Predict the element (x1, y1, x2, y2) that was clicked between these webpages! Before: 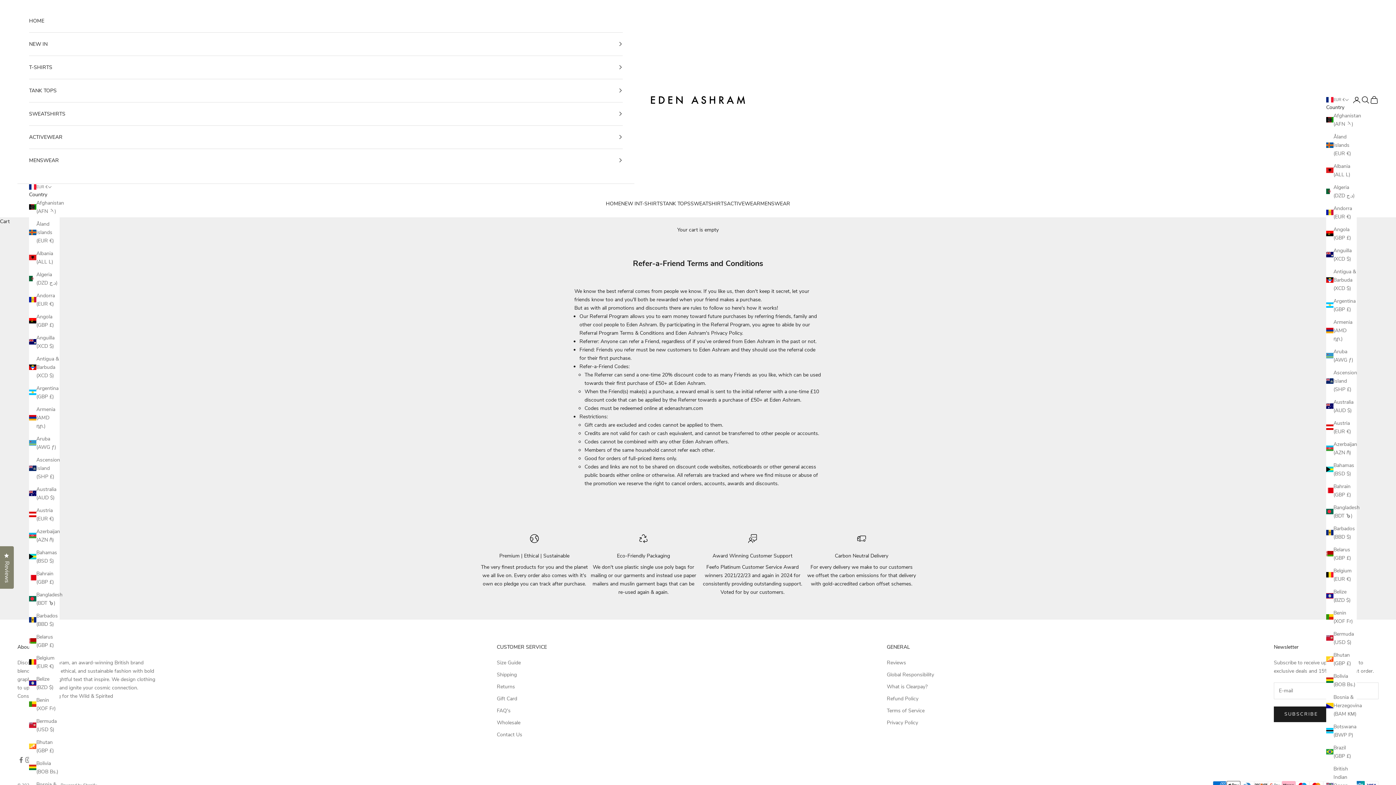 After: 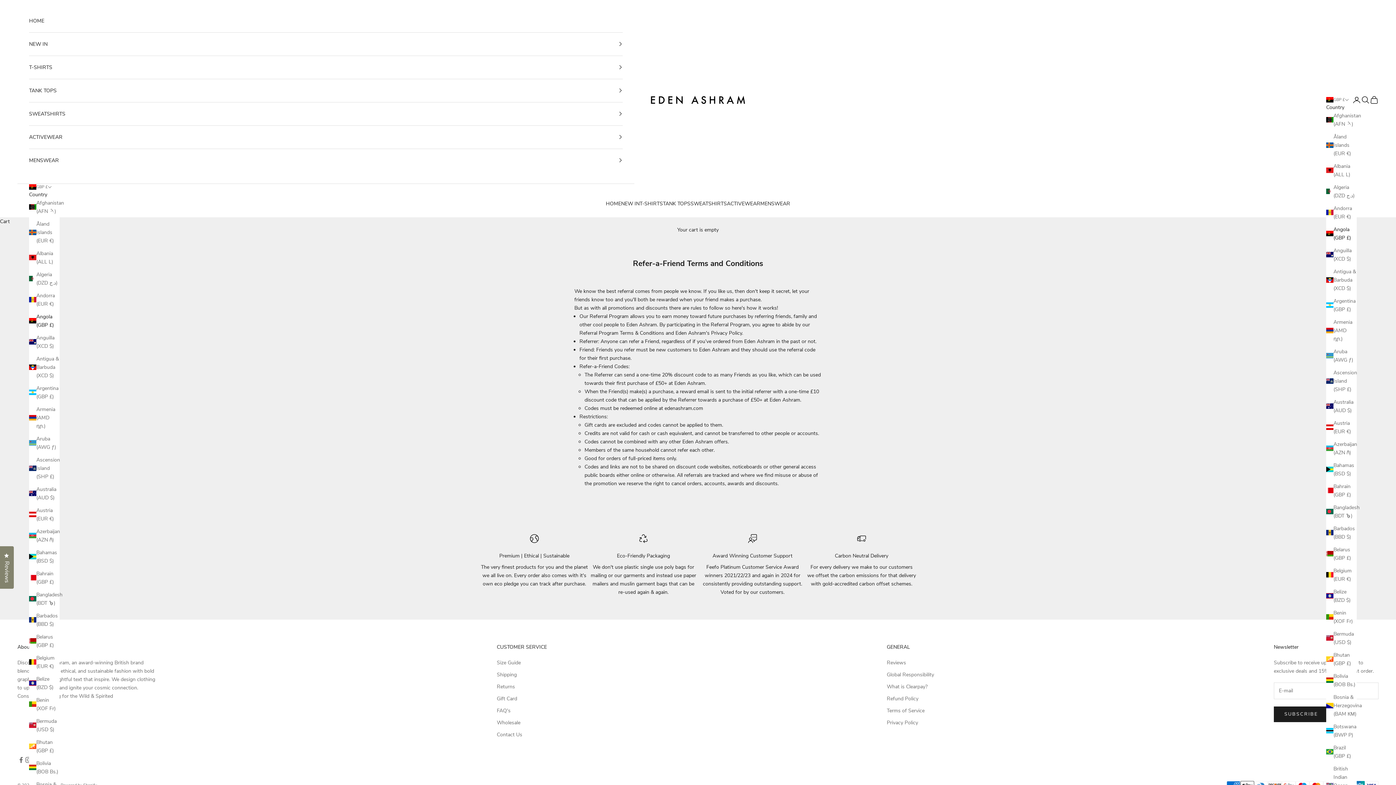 Action: bbox: (29, 312, 59, 329) label: Angola (GBP £)